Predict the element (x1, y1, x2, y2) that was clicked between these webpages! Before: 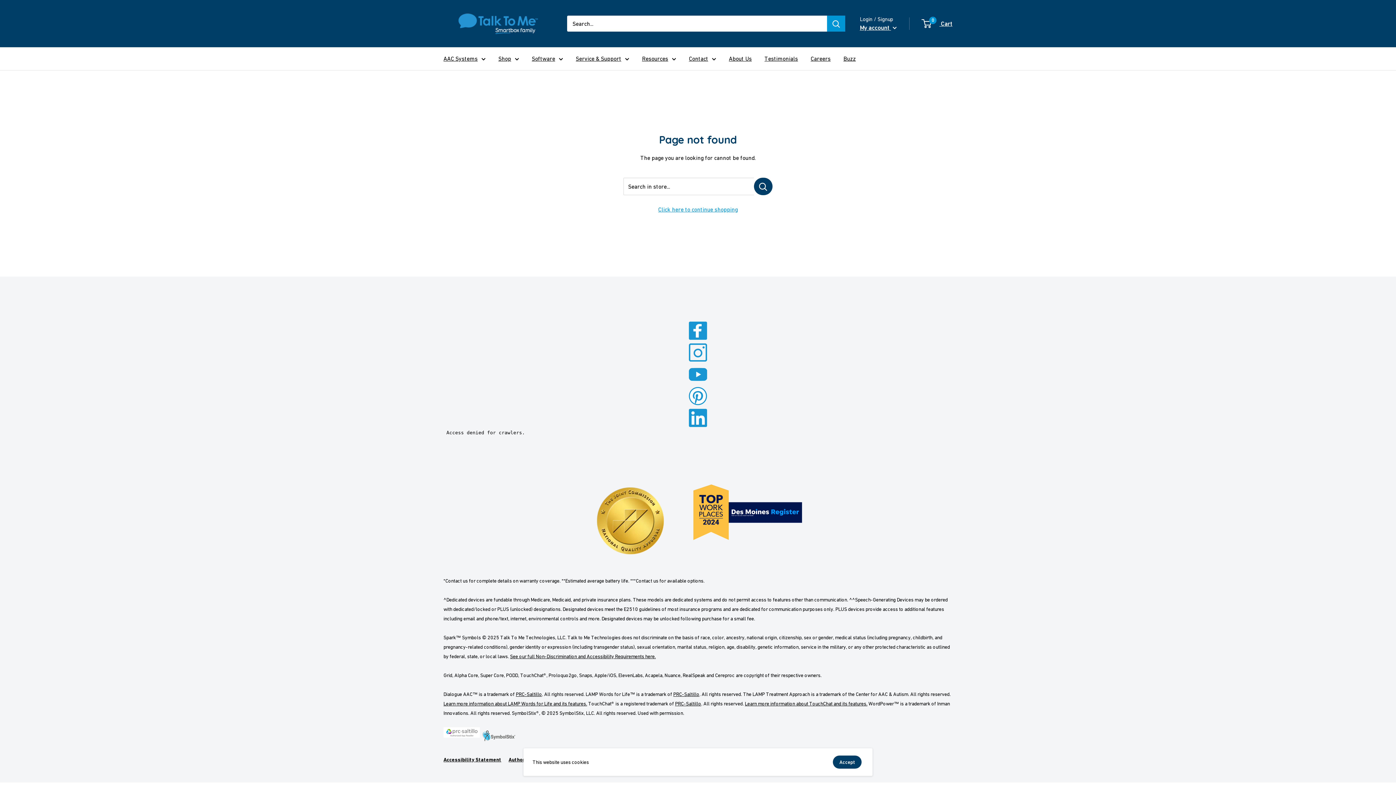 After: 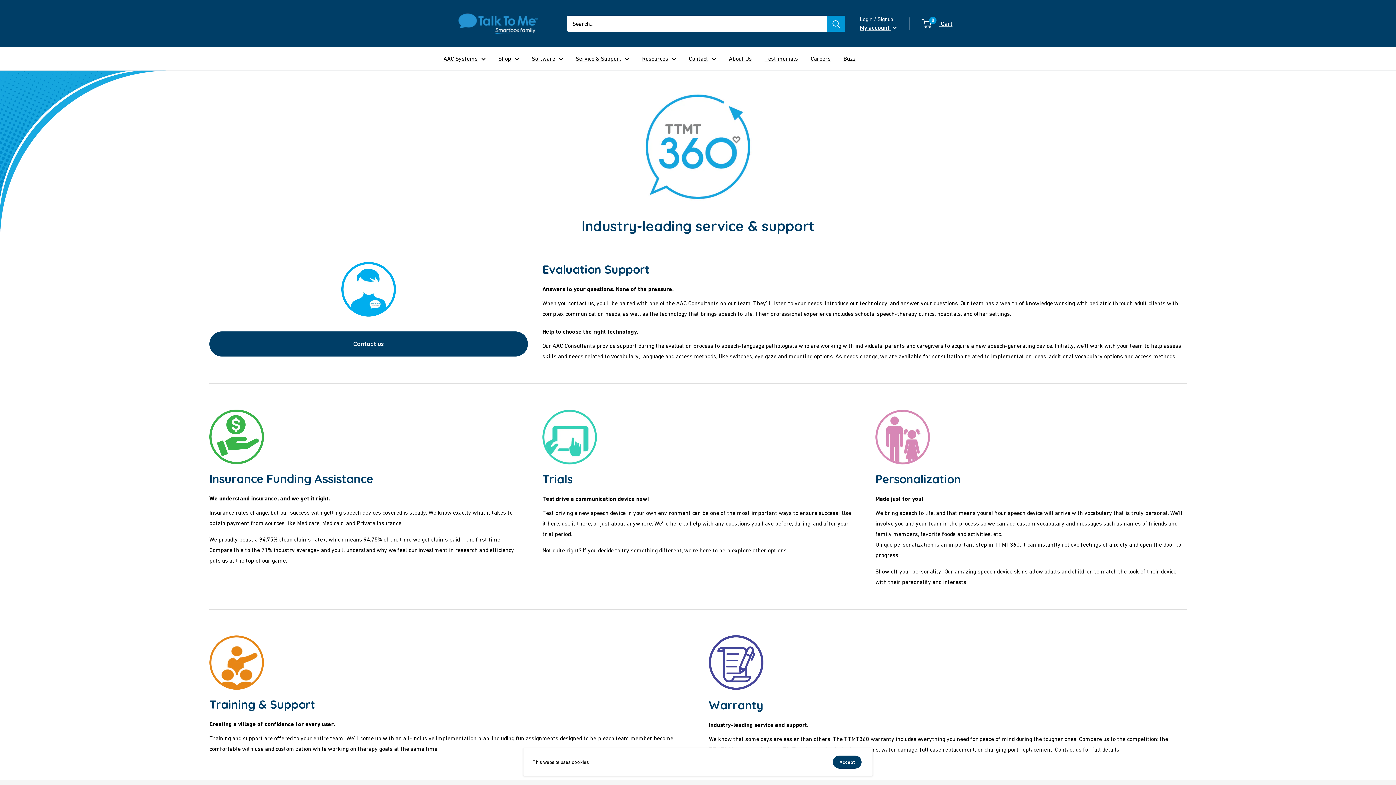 Action: bbox: (576, 53, 629, 64) label: Service & Support